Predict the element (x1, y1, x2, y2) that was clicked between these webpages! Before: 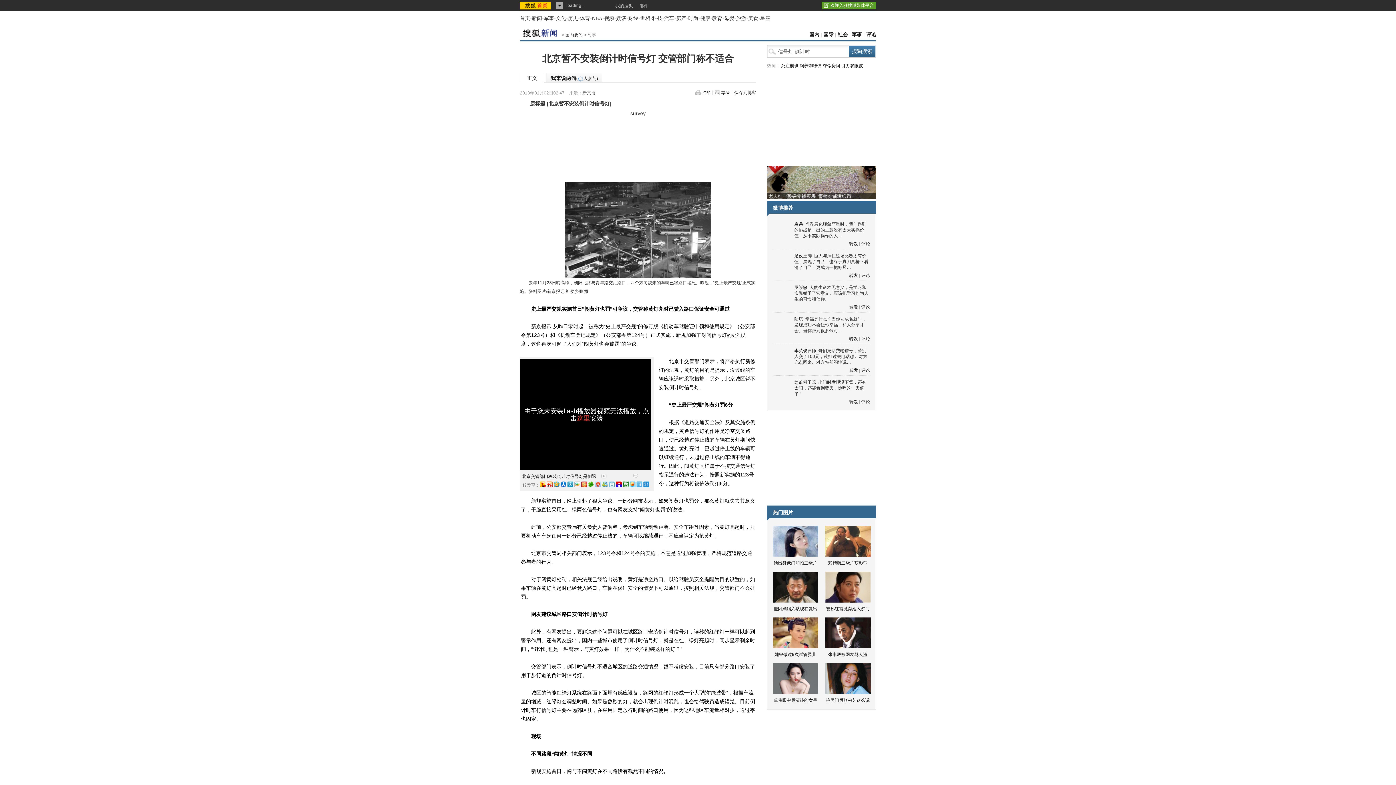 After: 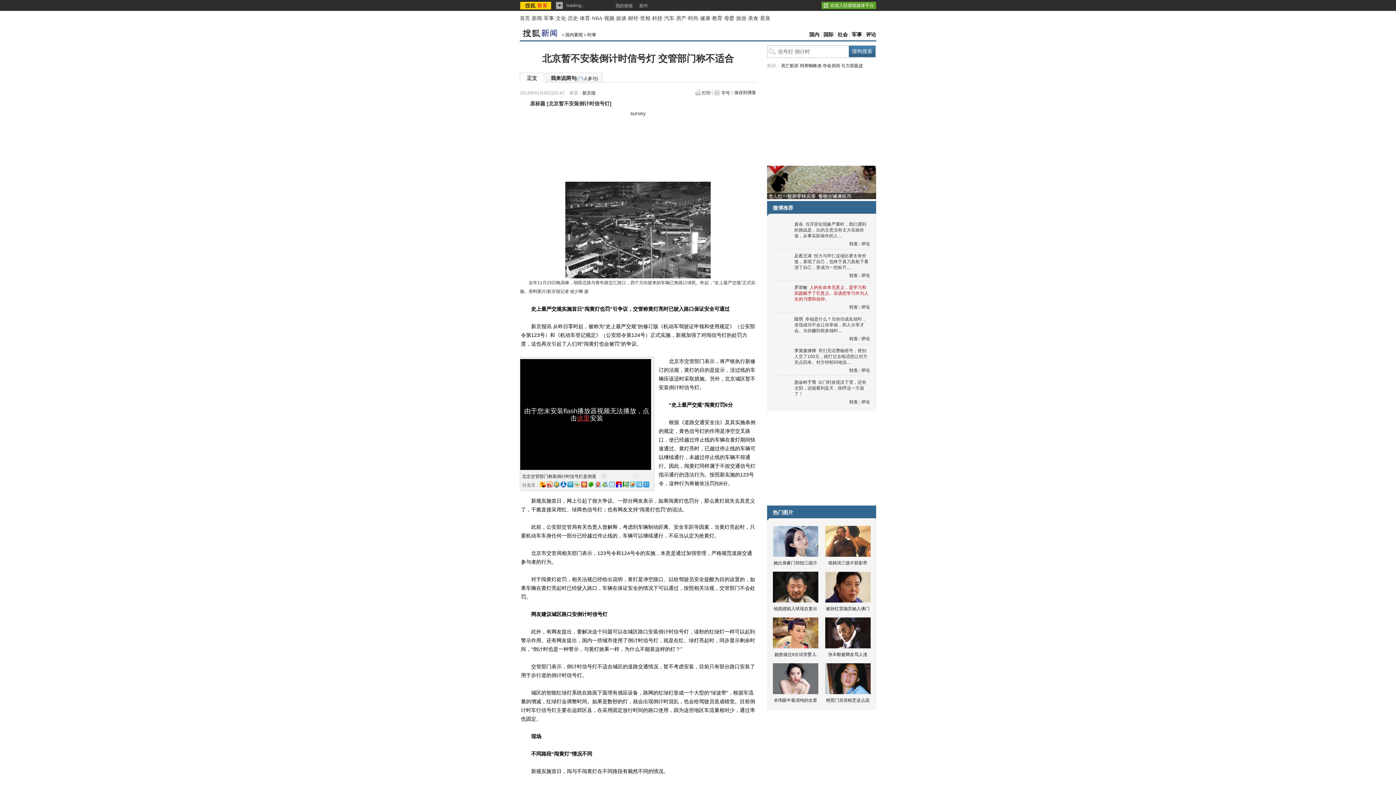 Action: bbox: (794, 285, 868, 301) label: 人的生命本无意义，是学习和实践赋予了它意义。应该把学习作为人生的习惯和信仰。